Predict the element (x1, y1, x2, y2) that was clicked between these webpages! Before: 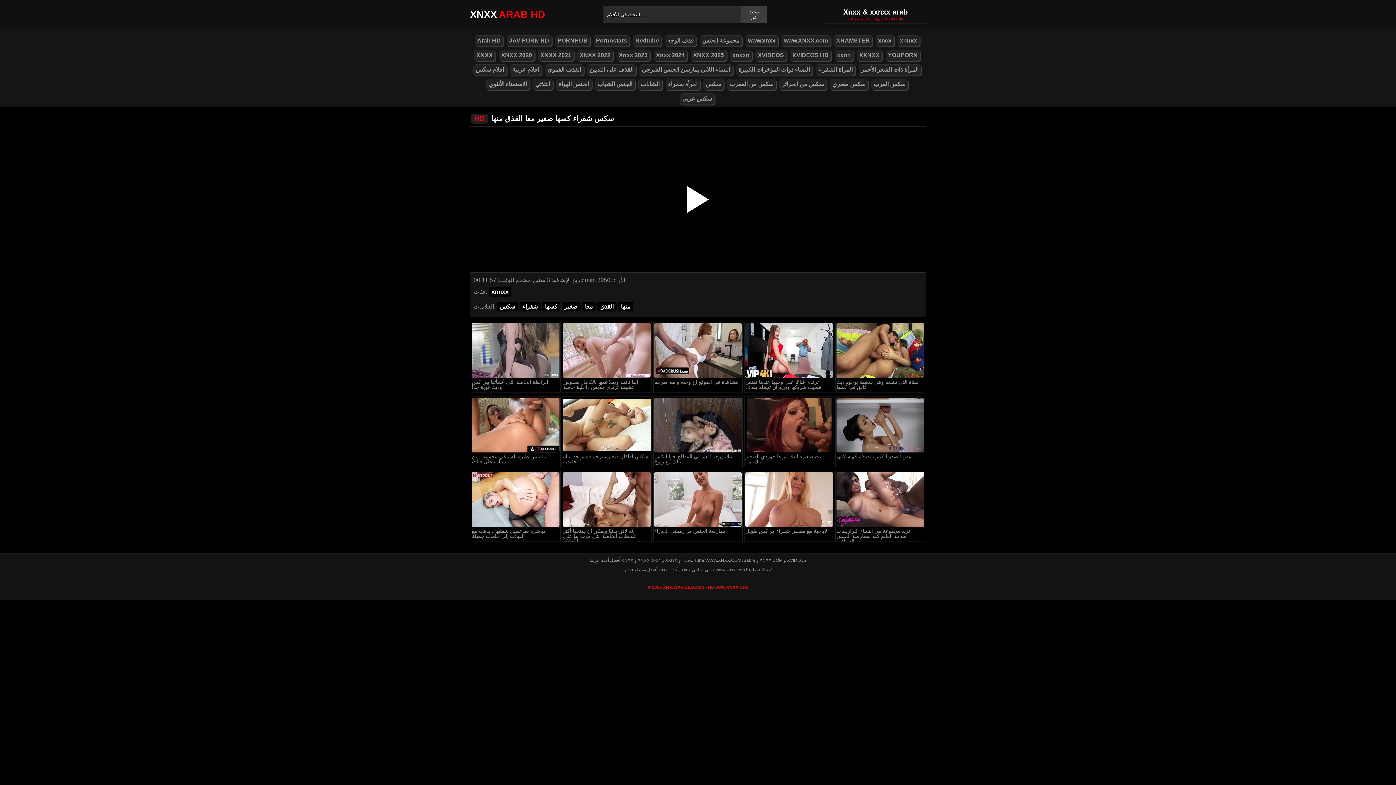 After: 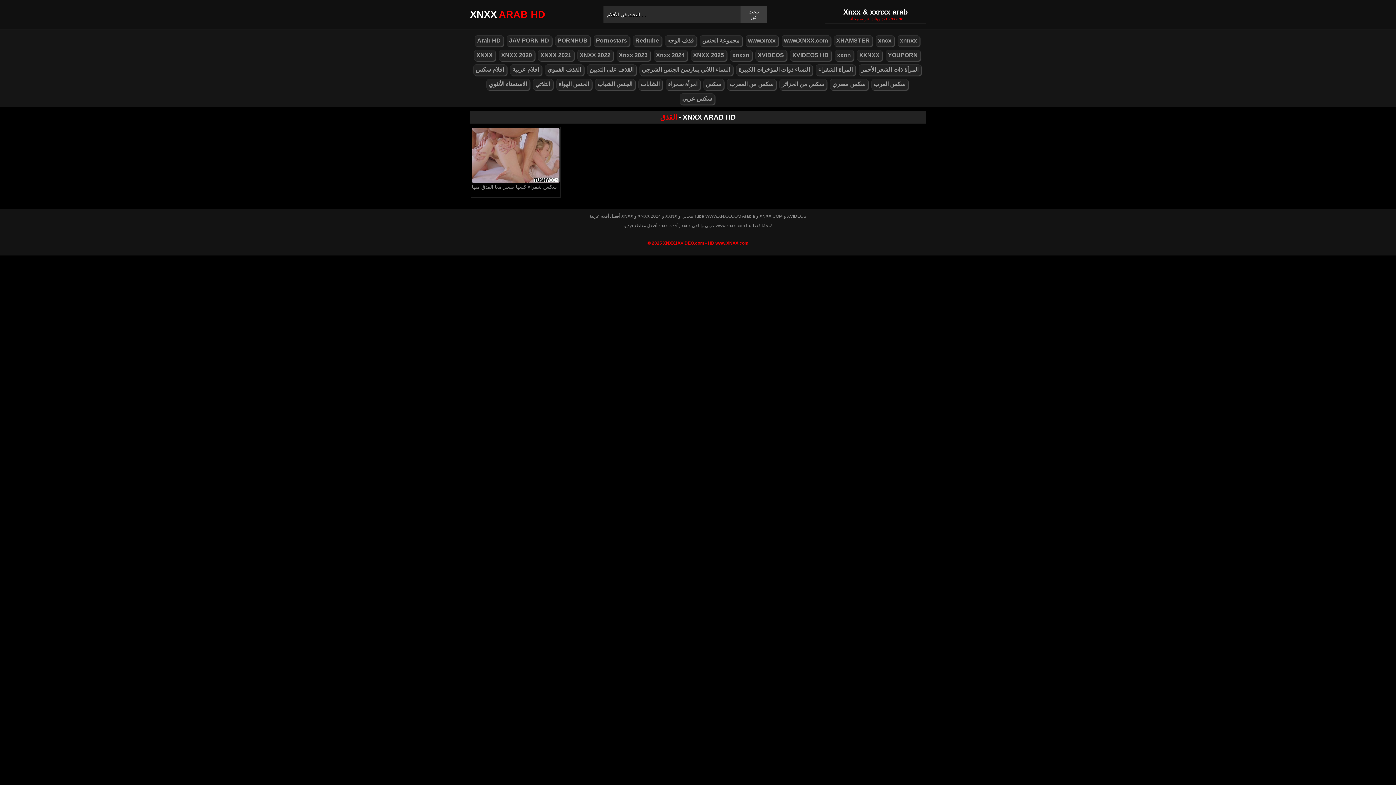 Action: label: القذق bbox: (597, 301, 616, 311)